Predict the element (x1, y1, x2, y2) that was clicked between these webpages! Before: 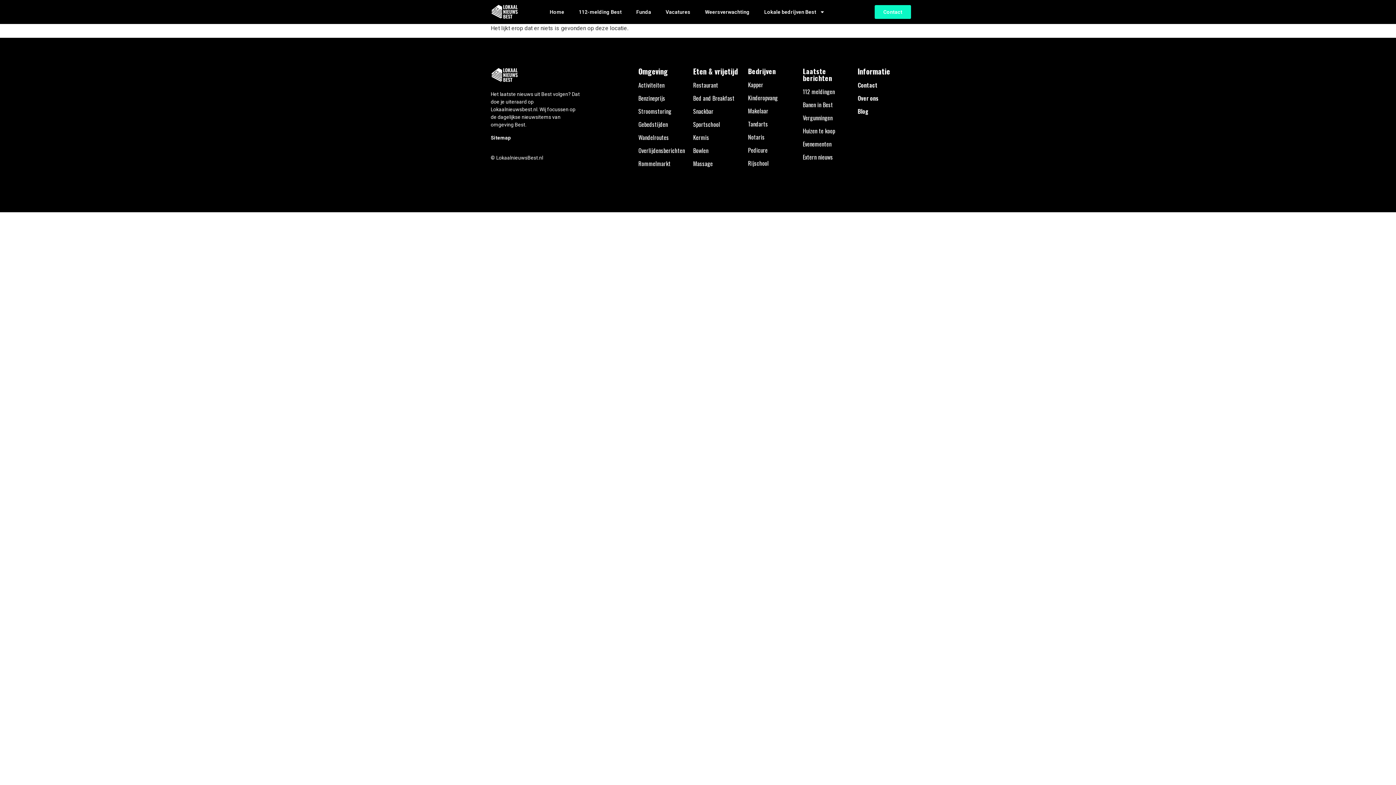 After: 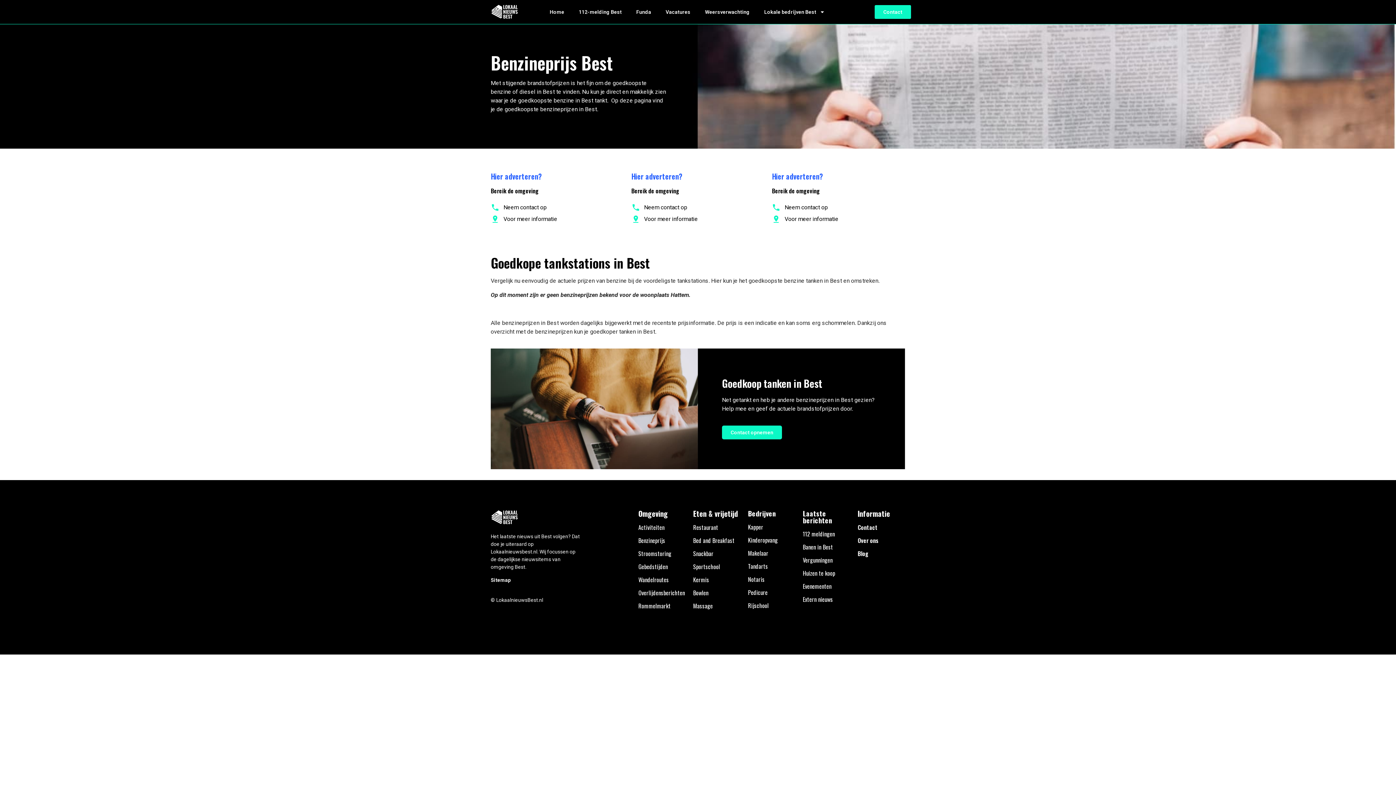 Action: label: Benzineprijs bbox: (638, 93, 665, 102)